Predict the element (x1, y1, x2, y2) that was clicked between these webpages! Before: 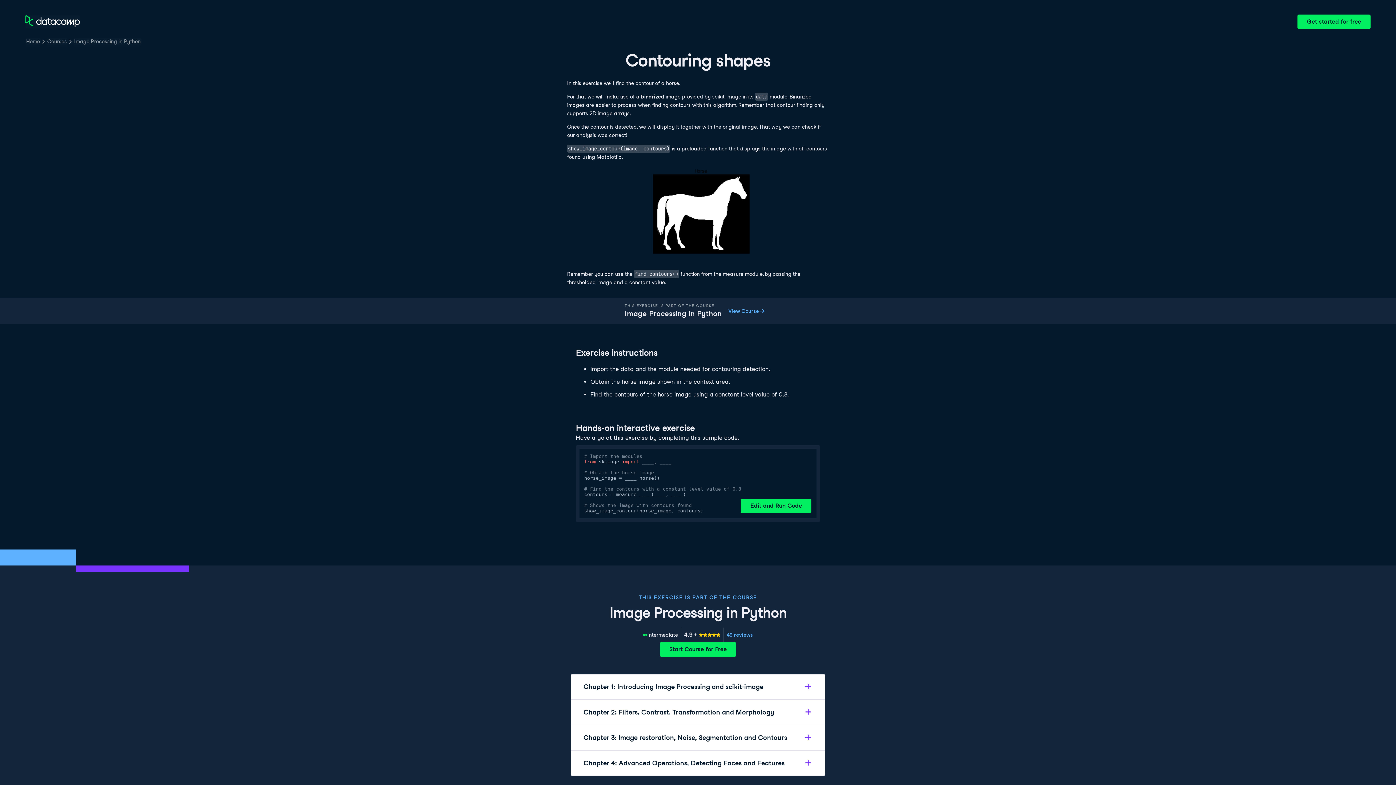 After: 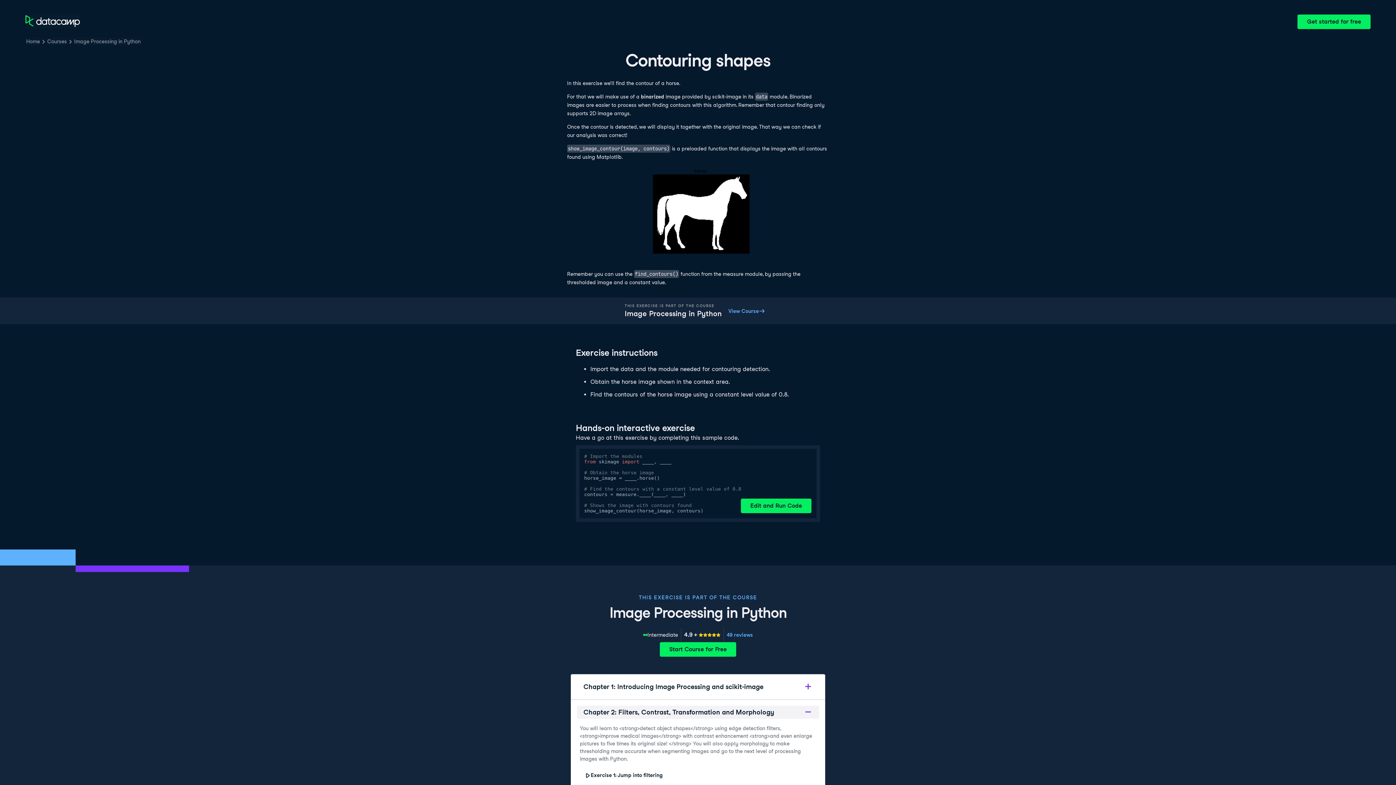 Action: bbox: (577, 706, 819, 719) label: Chapter 2: Filters, Contrast, Transformation and Morphology